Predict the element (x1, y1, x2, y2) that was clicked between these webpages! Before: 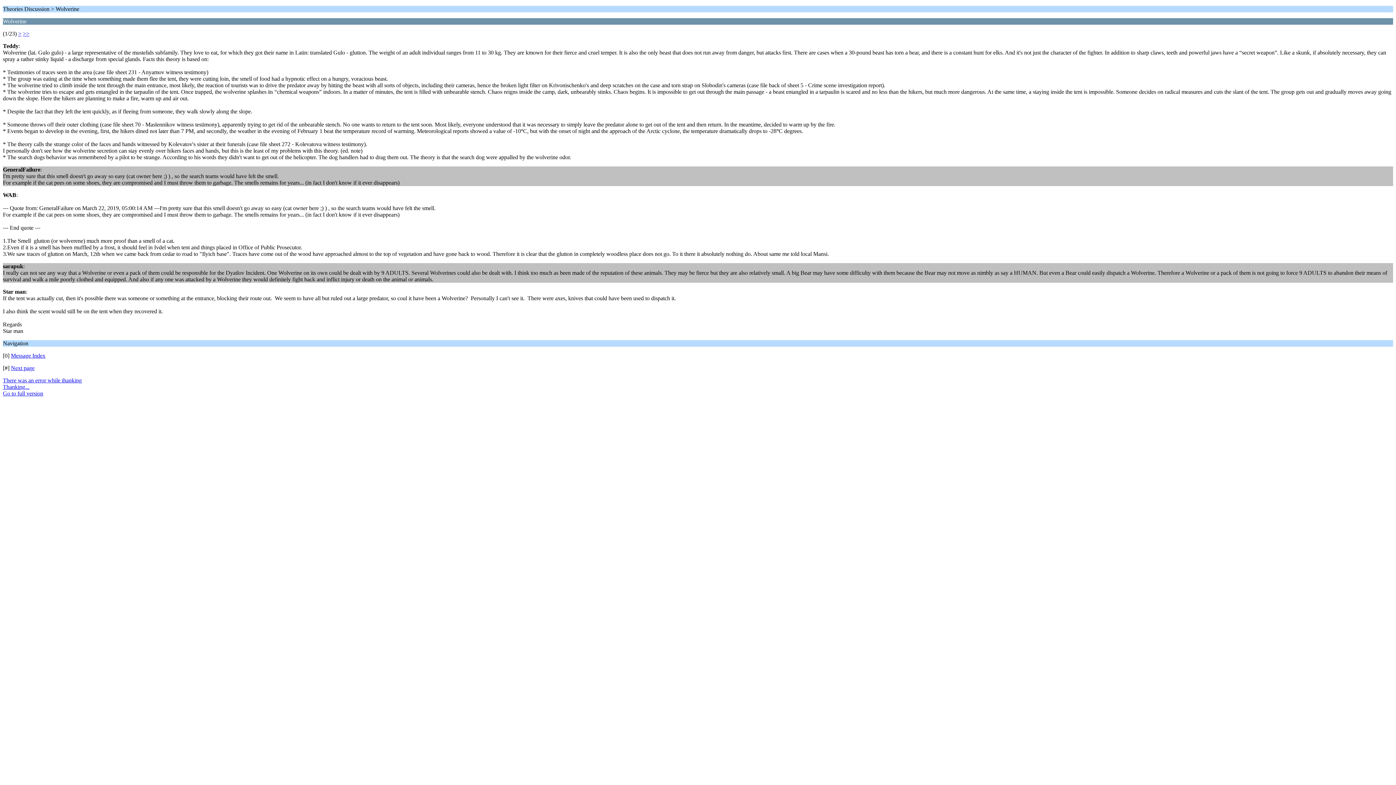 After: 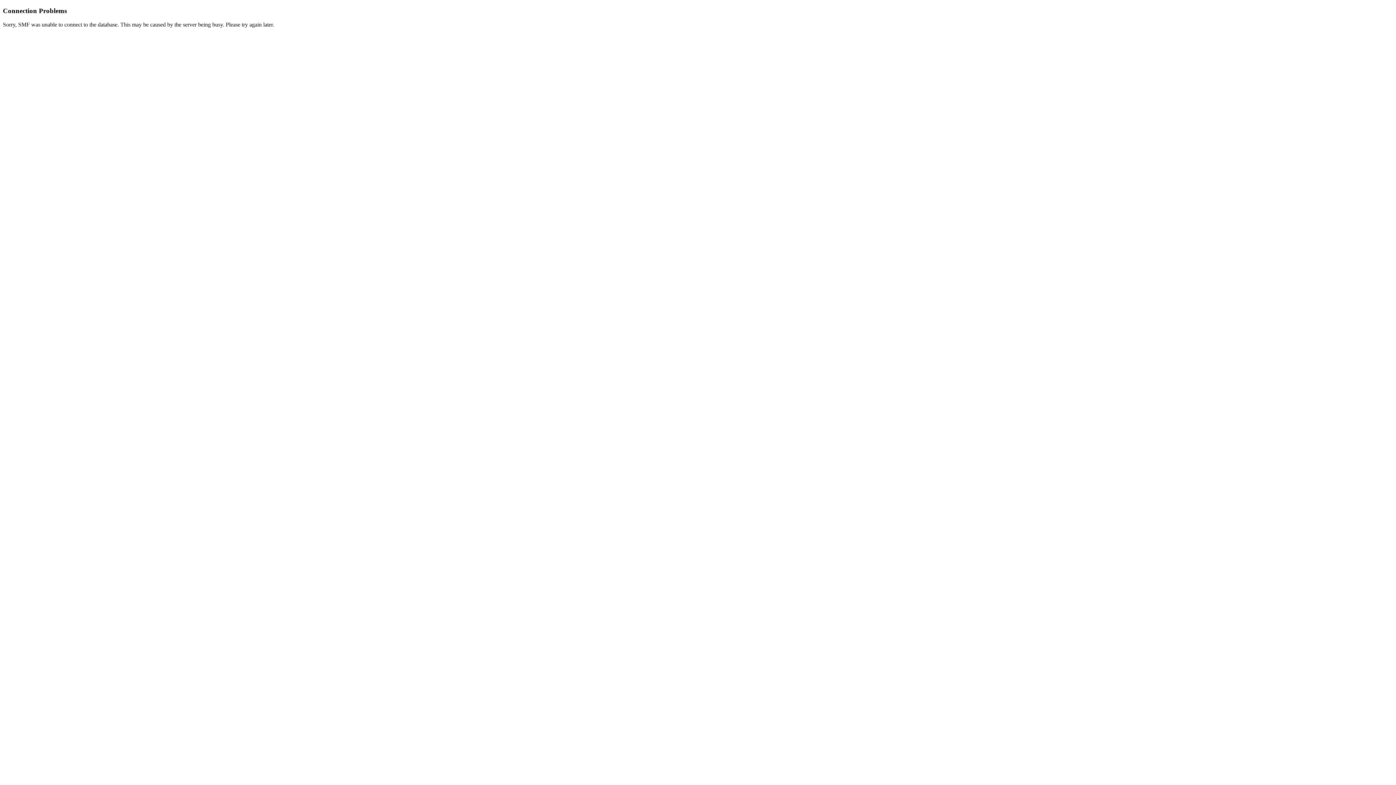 Action: label: Next page bbox: (10, 365, 34, 371)